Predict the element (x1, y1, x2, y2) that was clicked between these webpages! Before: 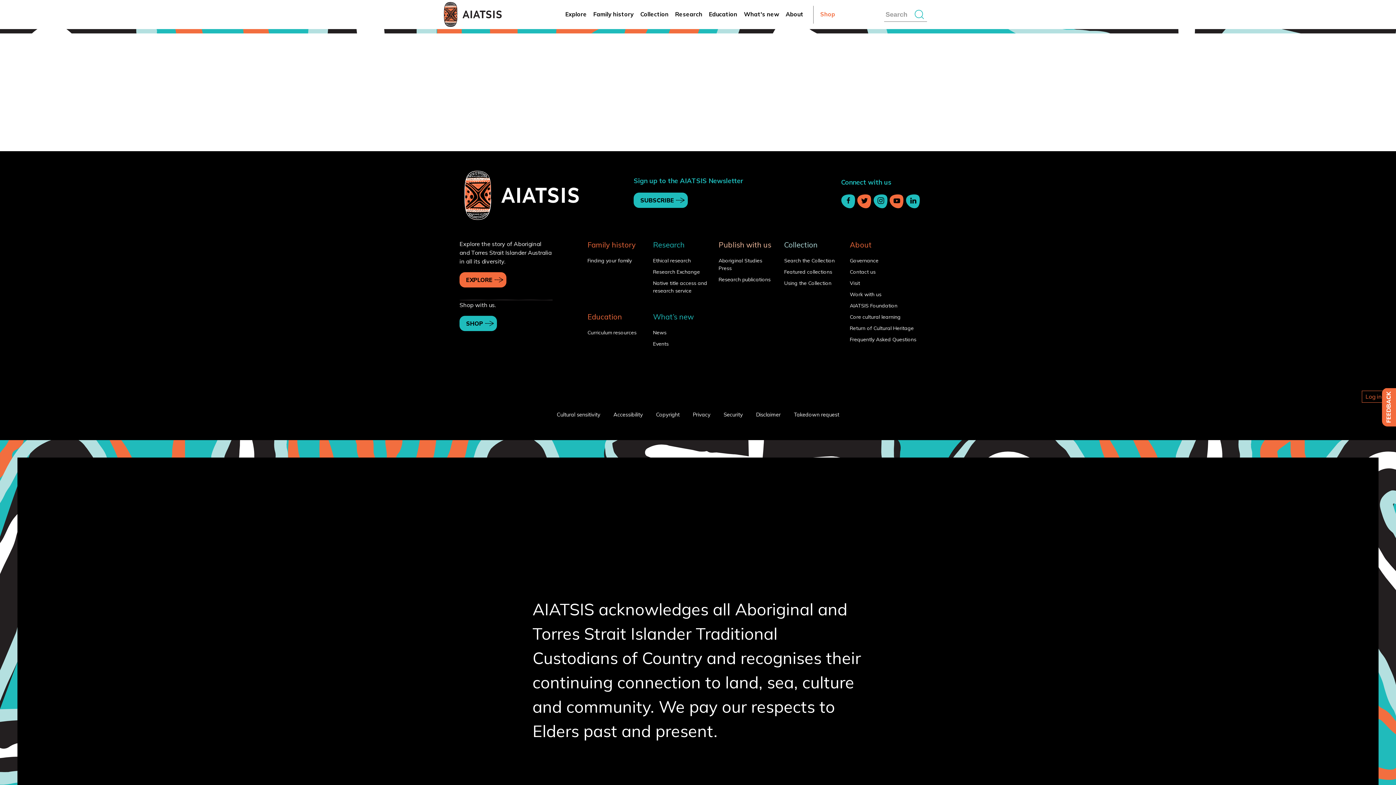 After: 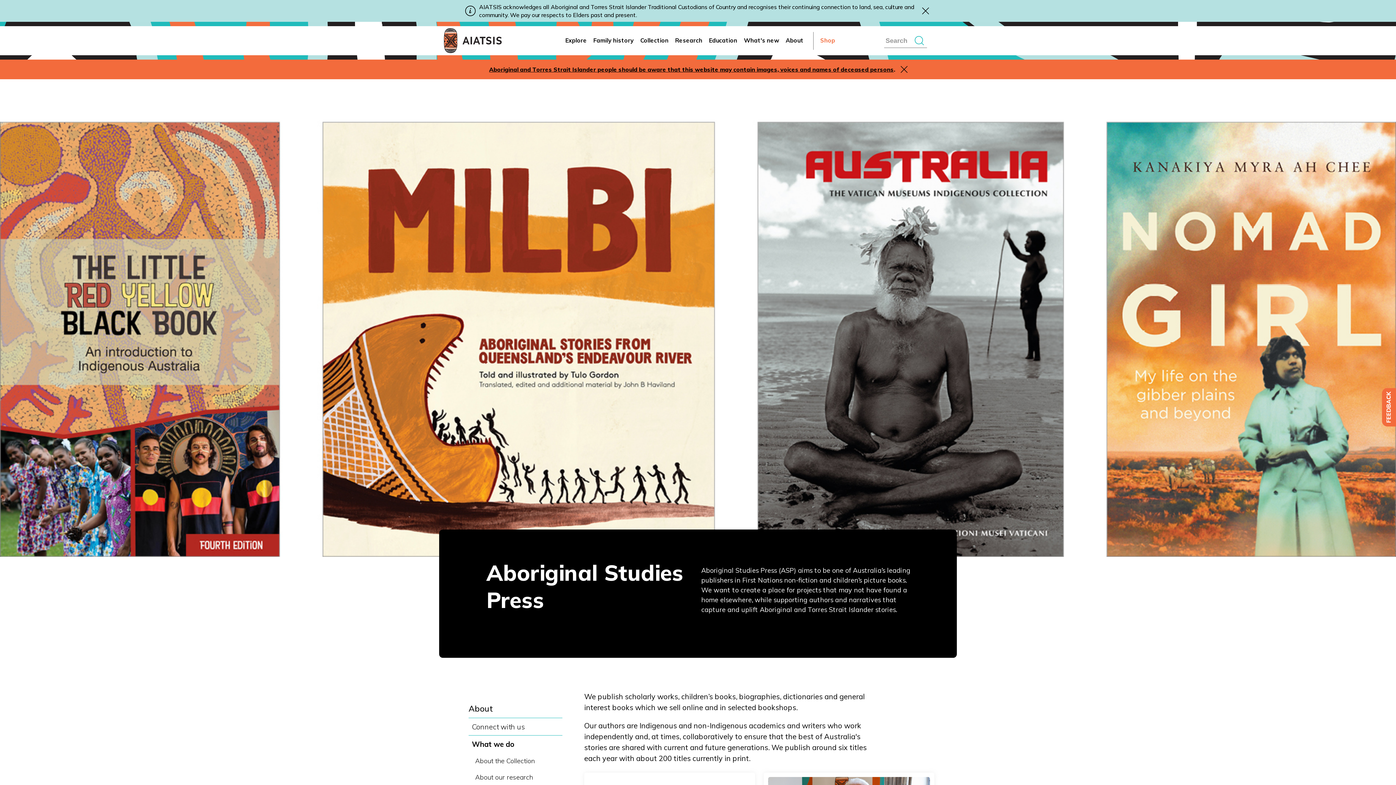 Action: bbox: (710, 257, 773, 272) label: Aboriginal Studies Press